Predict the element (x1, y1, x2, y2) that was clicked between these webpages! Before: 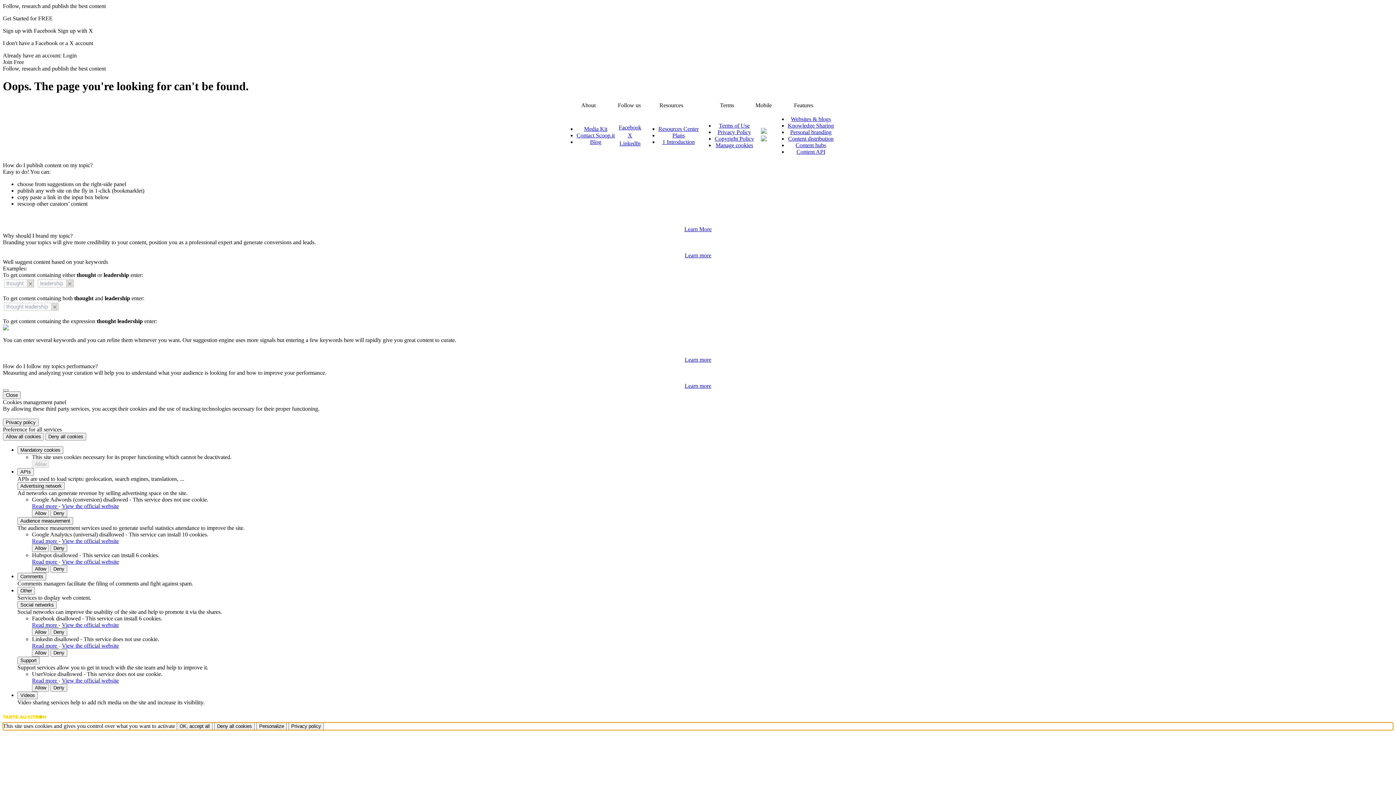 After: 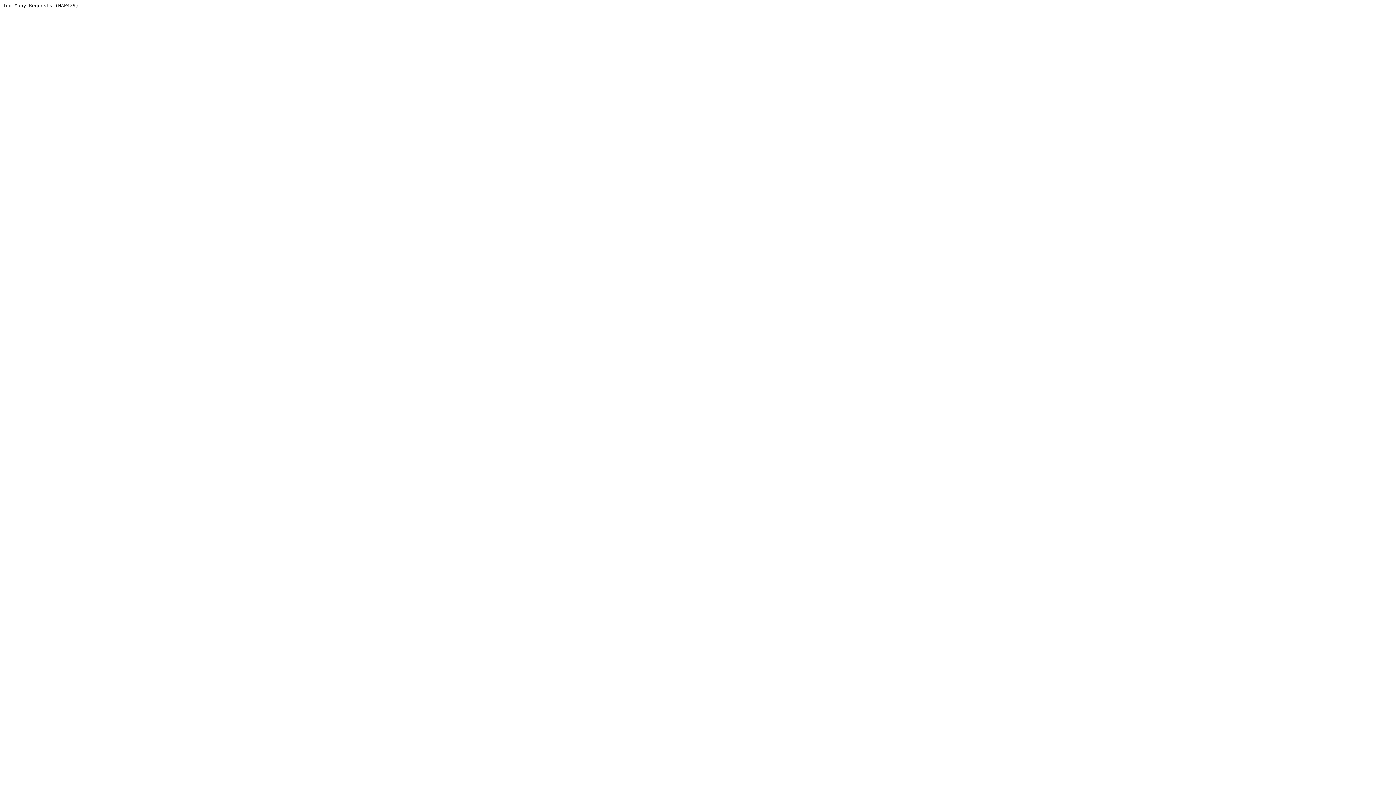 Action: label: Content API bbox: (796, 148, 825, 154)